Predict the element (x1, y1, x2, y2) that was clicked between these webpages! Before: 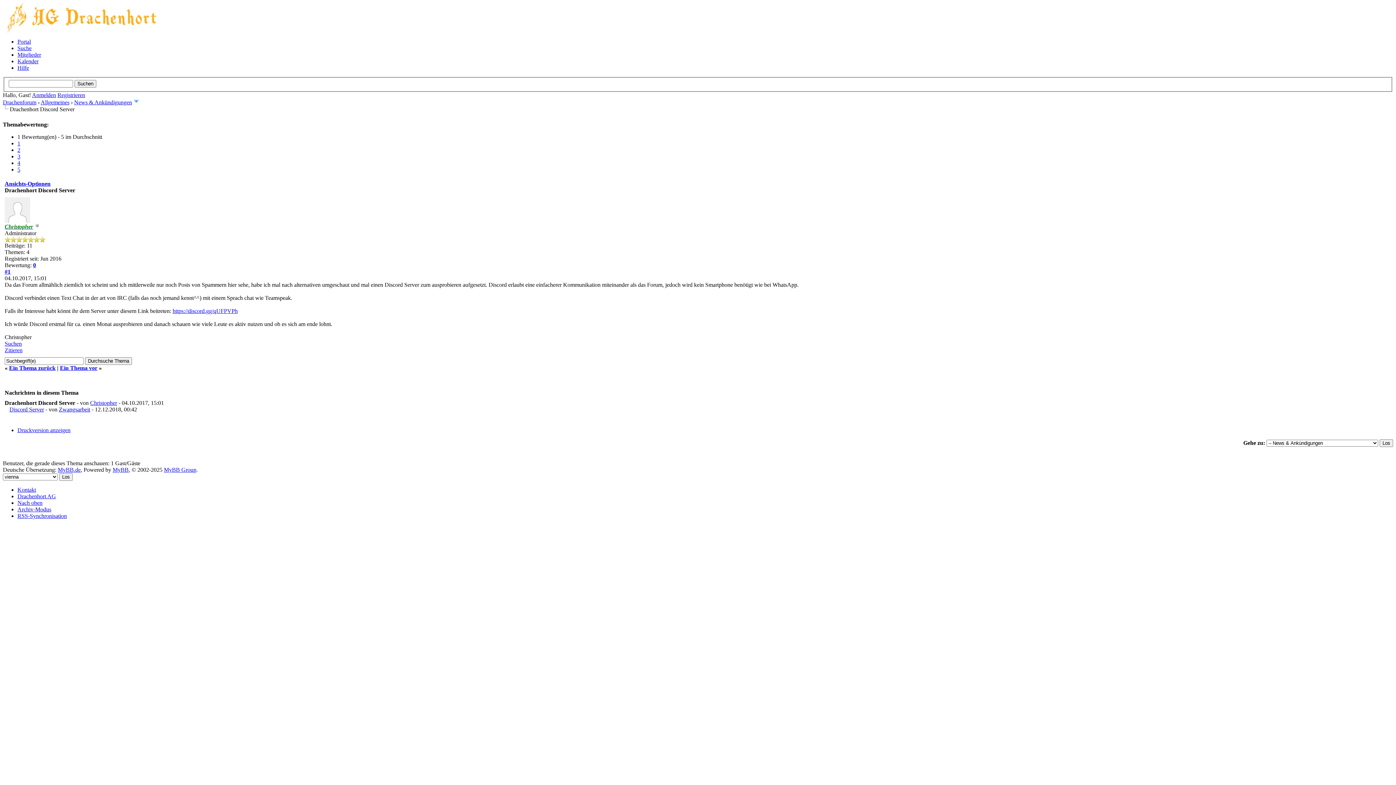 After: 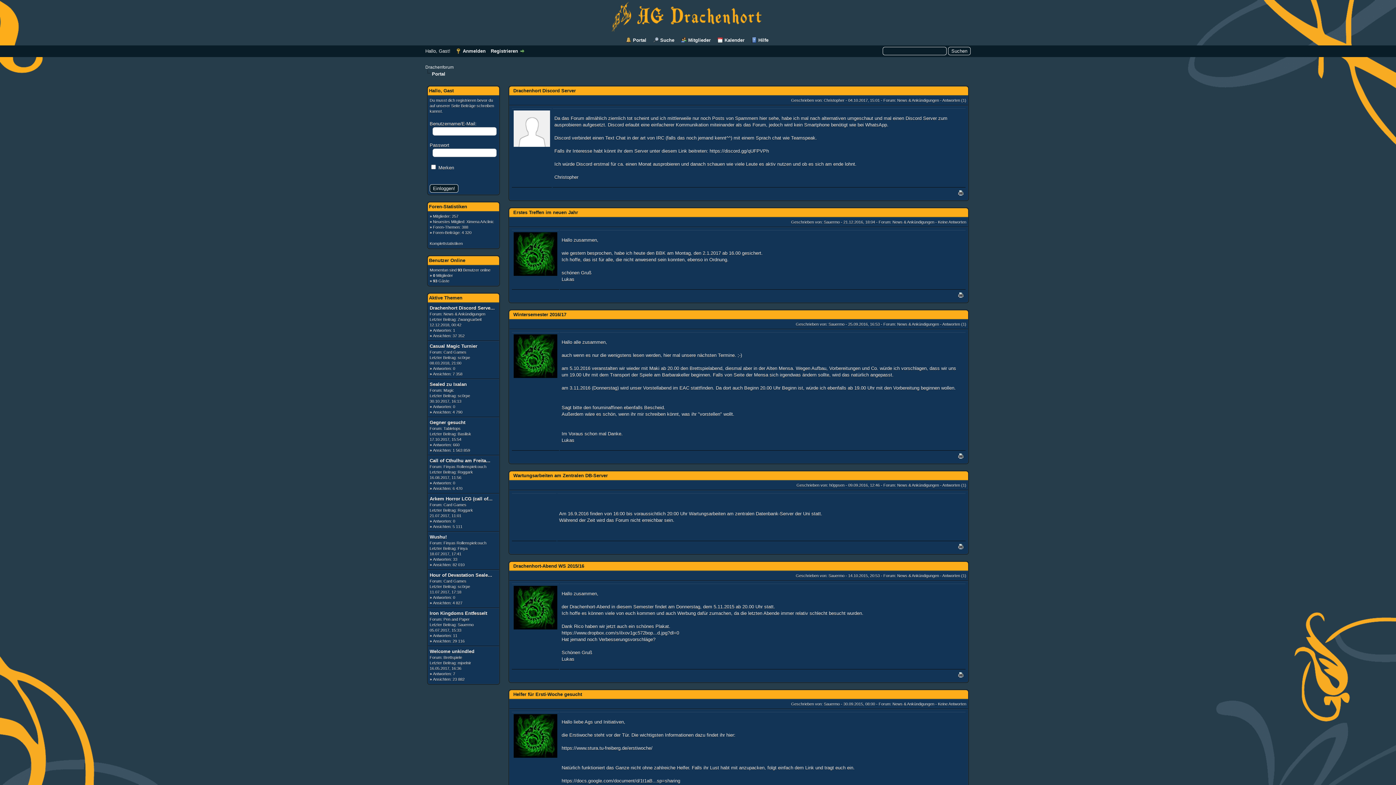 Action: bbox: (17, 493, 56, 499) label: Drachenhort AG